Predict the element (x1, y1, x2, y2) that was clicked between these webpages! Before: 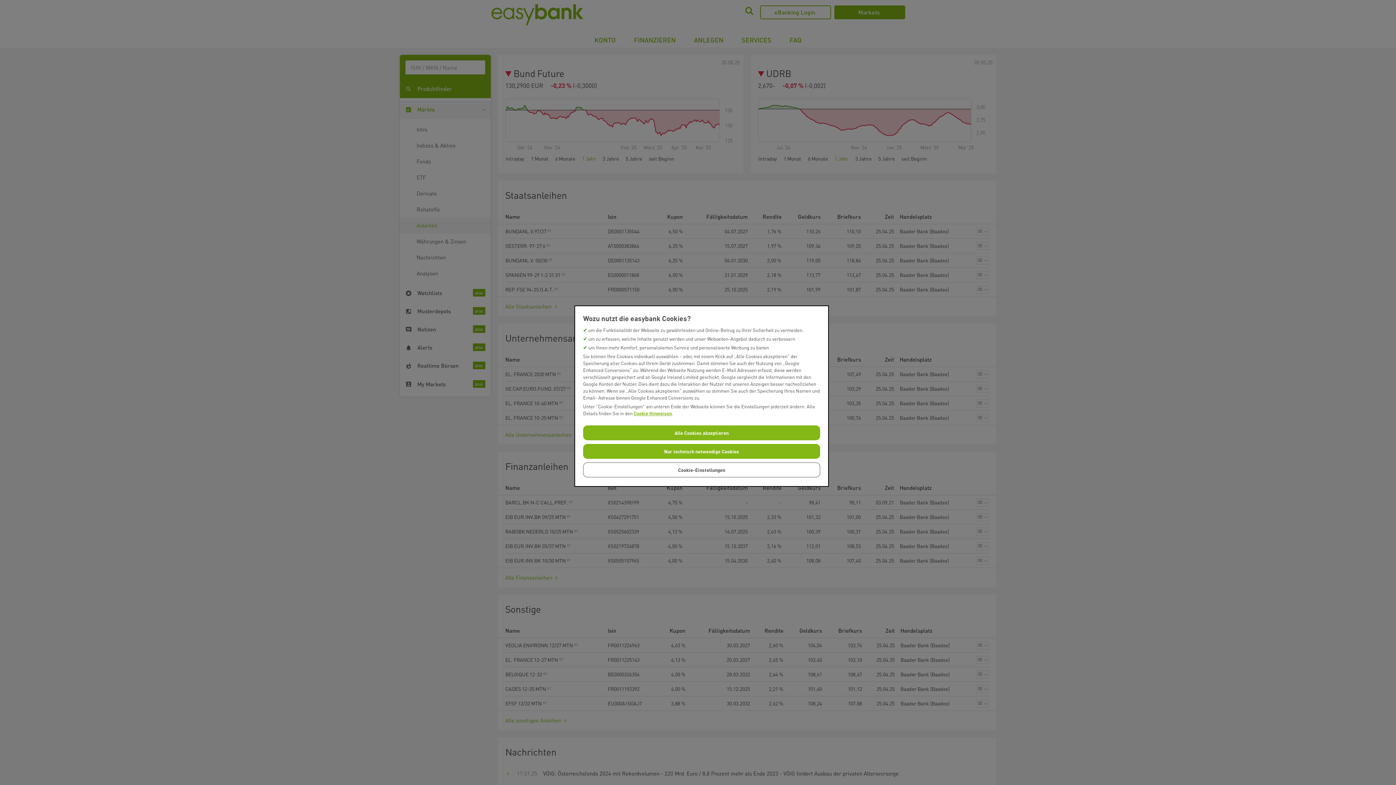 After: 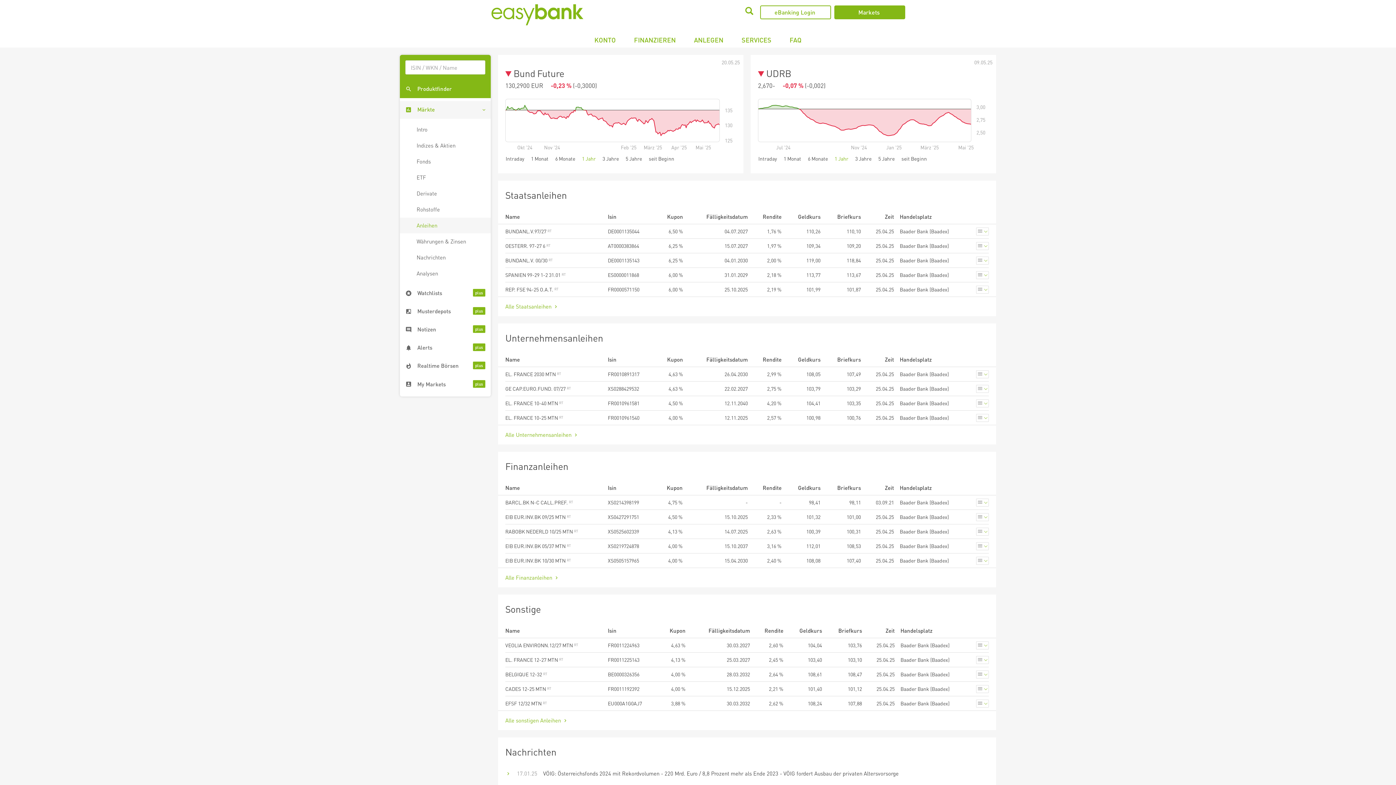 Action: bbox: (583, 425, 820, 440) label: Alle Cookies akzeptieren